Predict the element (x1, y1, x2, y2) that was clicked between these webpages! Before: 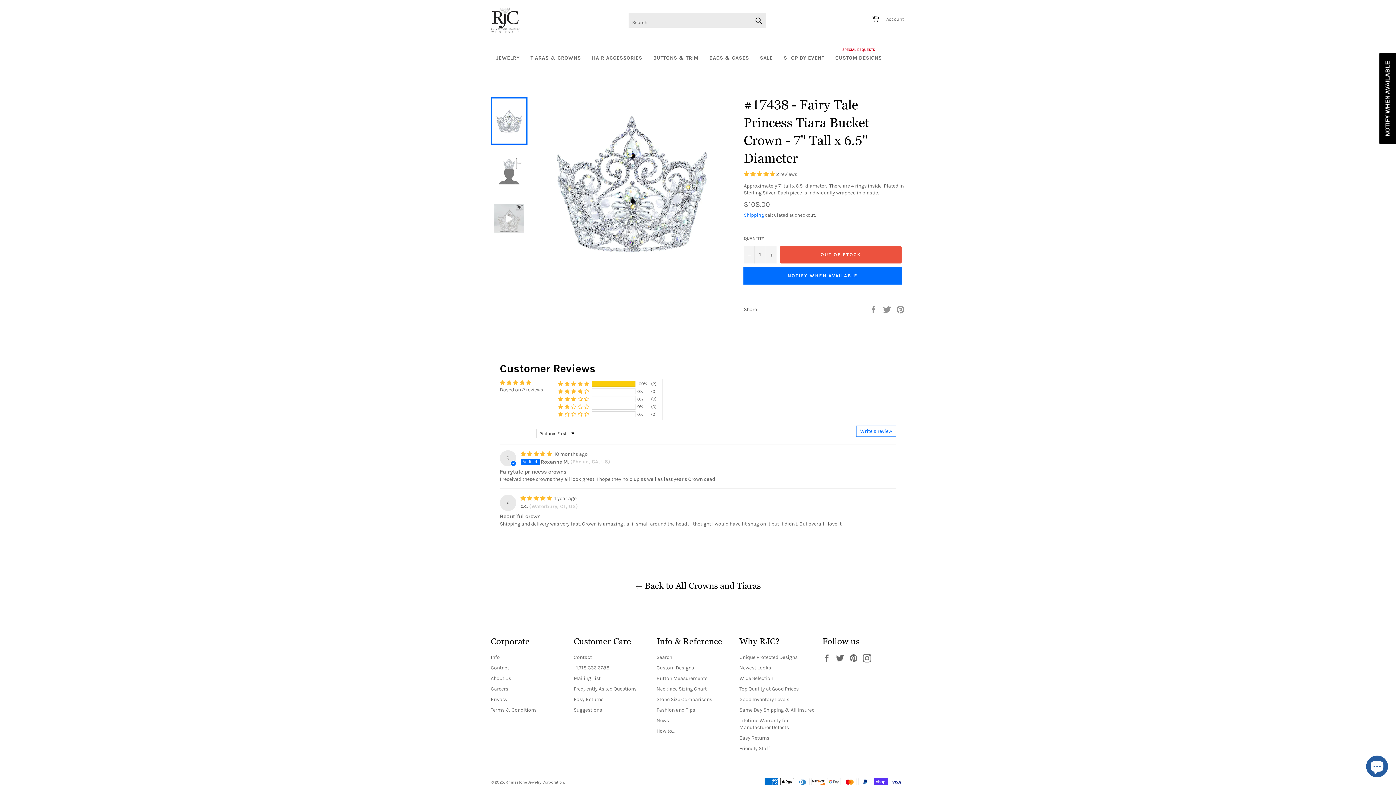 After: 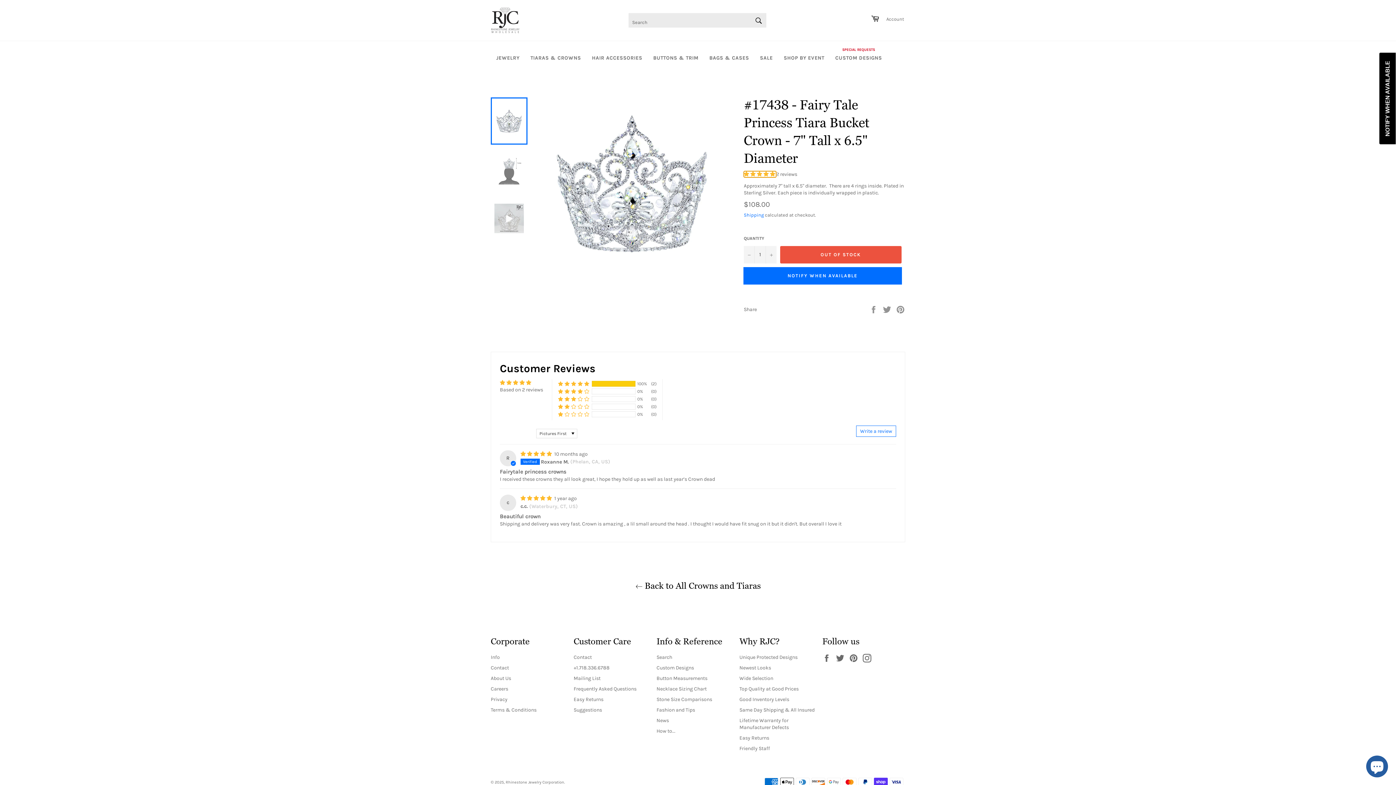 Action: label: 5.00 stars bbox: (744, 171, 776, 177)